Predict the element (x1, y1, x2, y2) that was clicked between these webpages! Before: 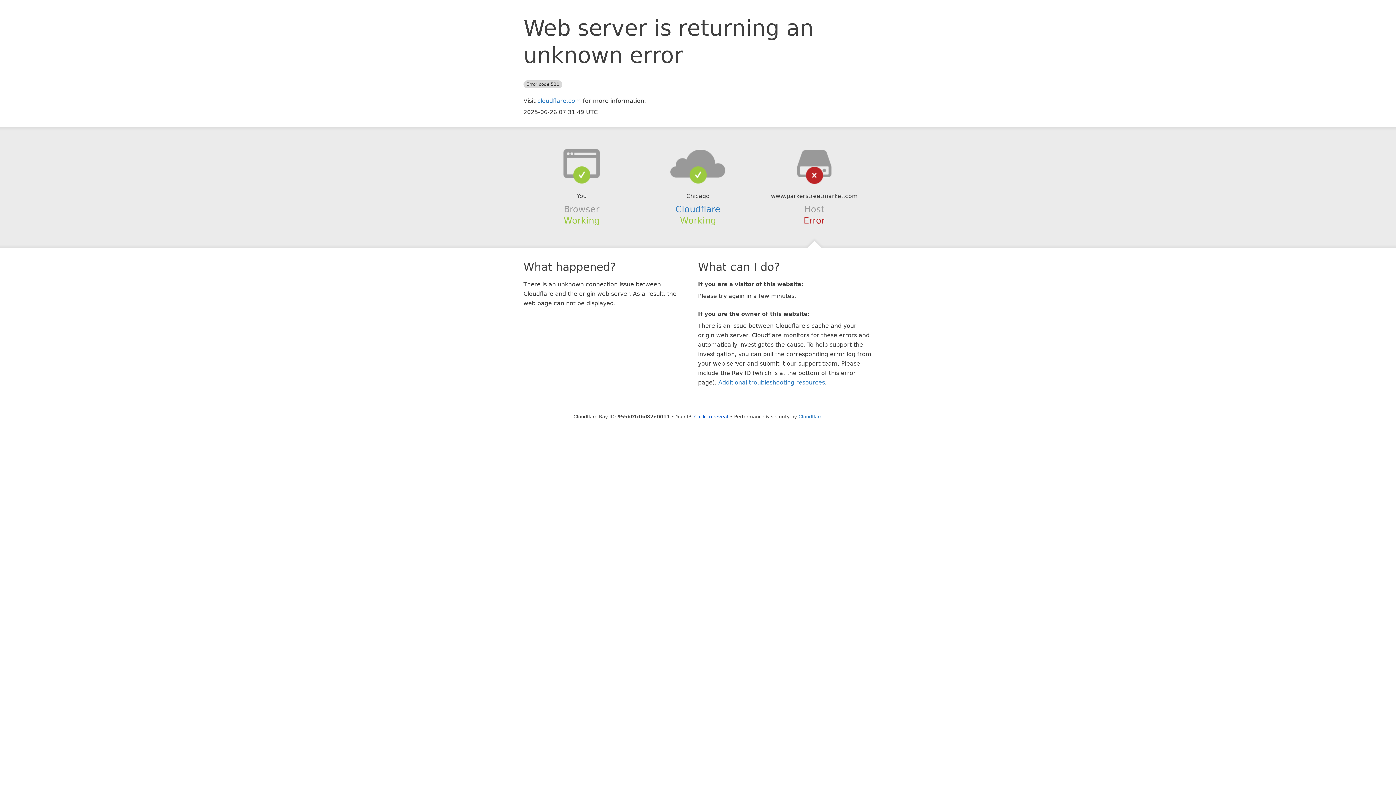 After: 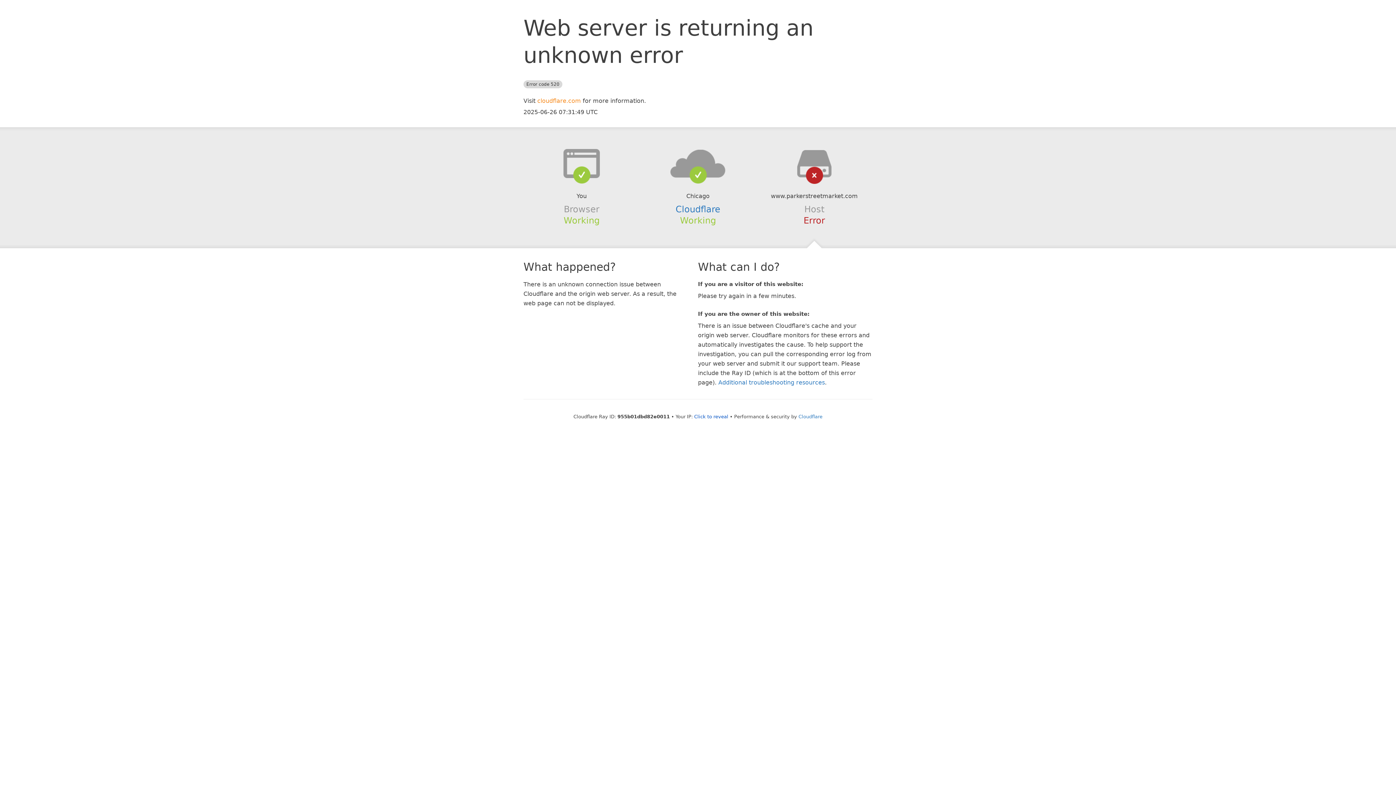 Action: label: cloudflare.com bbox: (537, 97, 581, 104)